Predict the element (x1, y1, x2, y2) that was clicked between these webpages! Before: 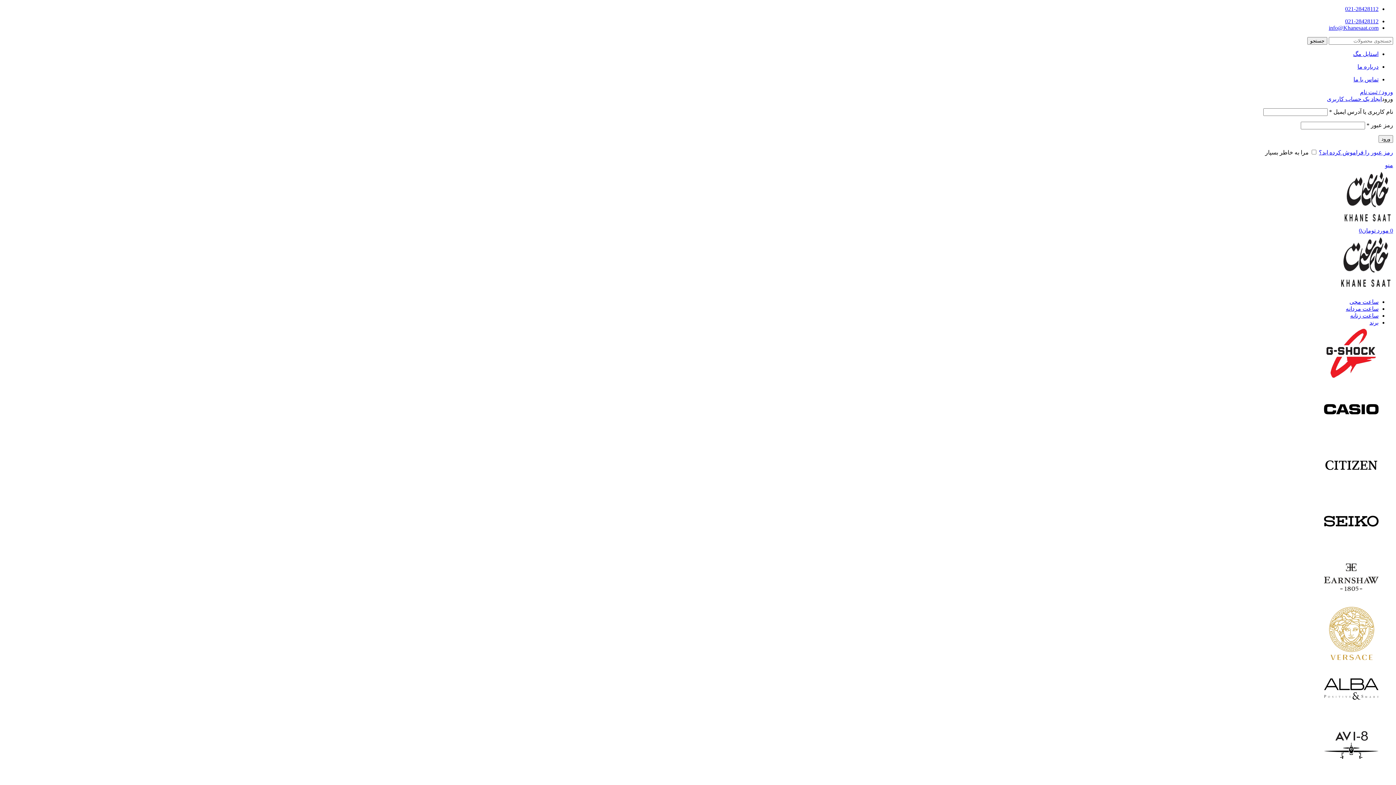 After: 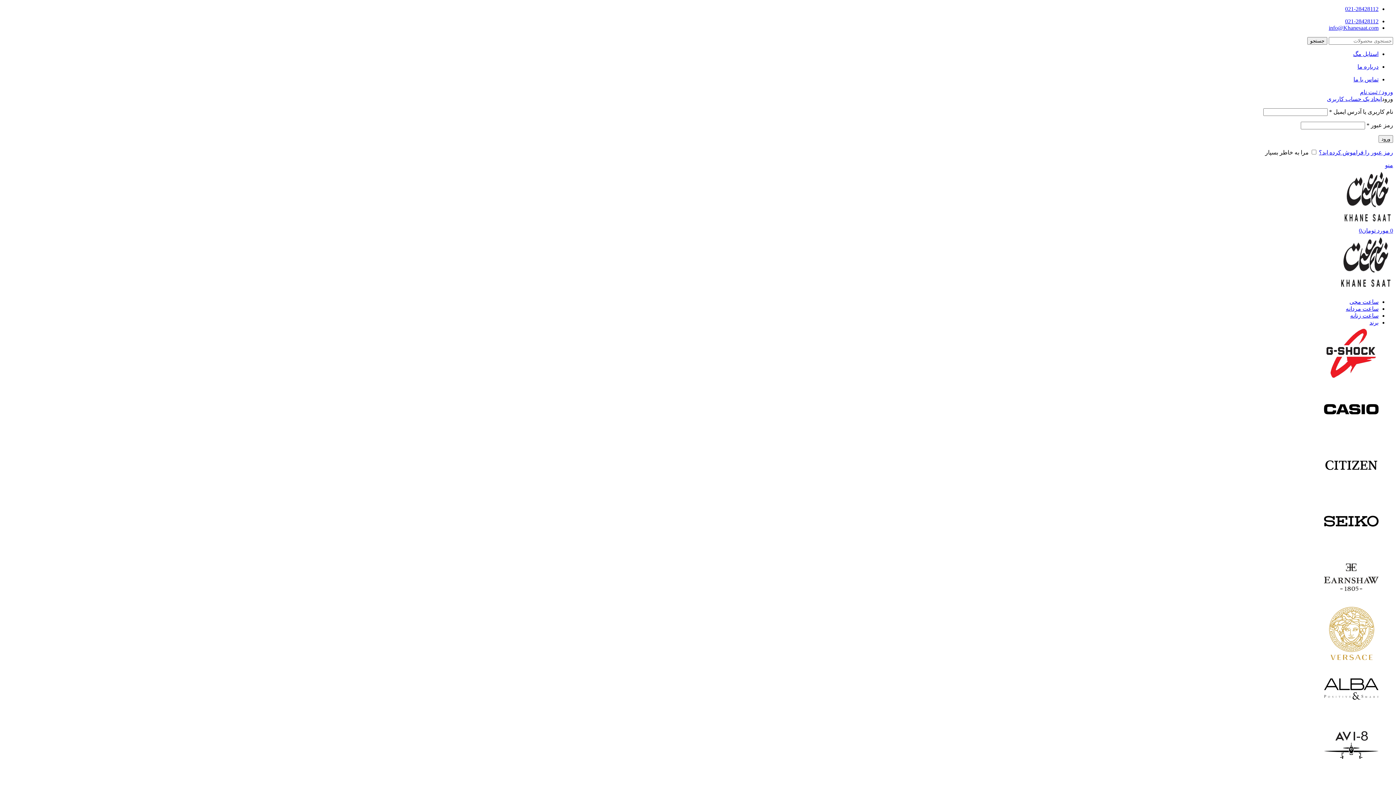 Action: label: ساعت زنانه bbox: (1350, 312, 1378, 318)